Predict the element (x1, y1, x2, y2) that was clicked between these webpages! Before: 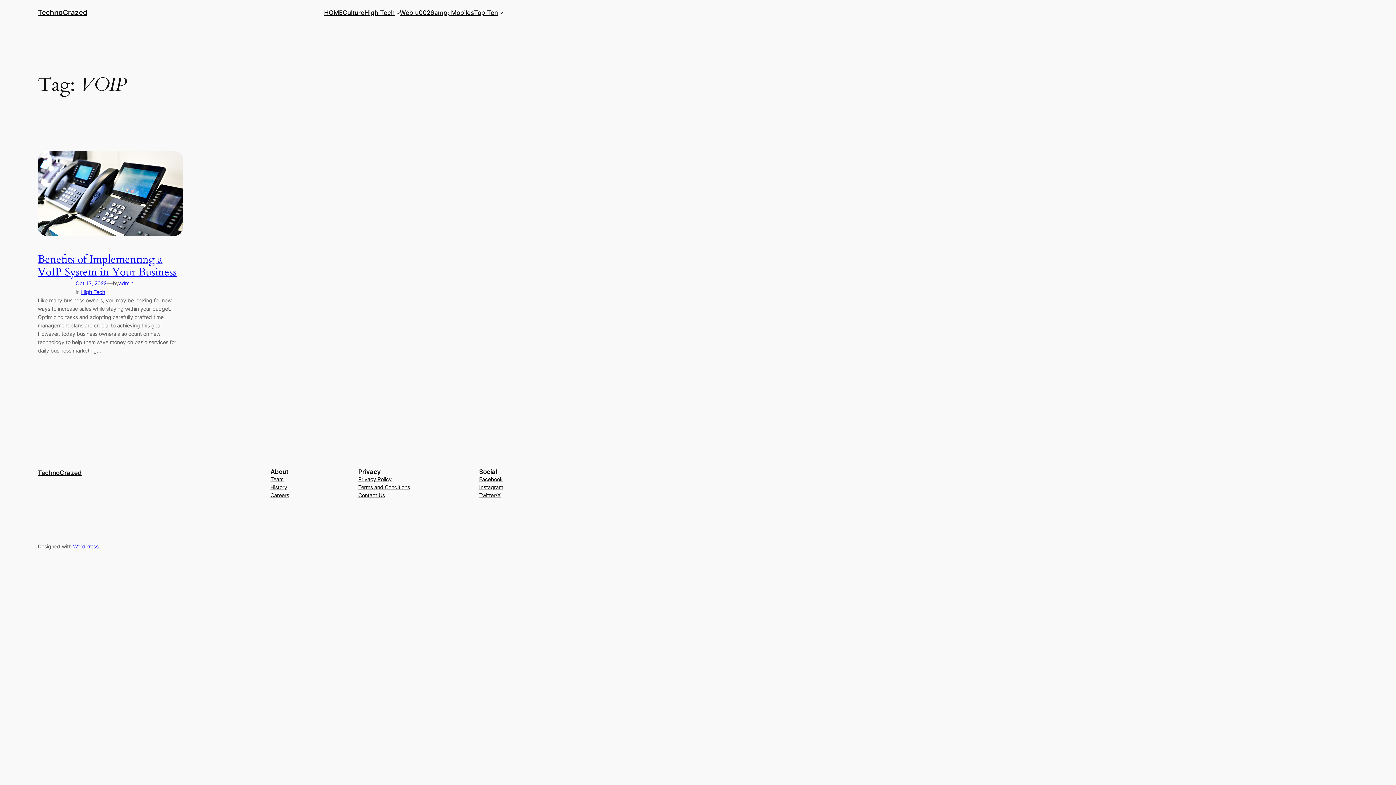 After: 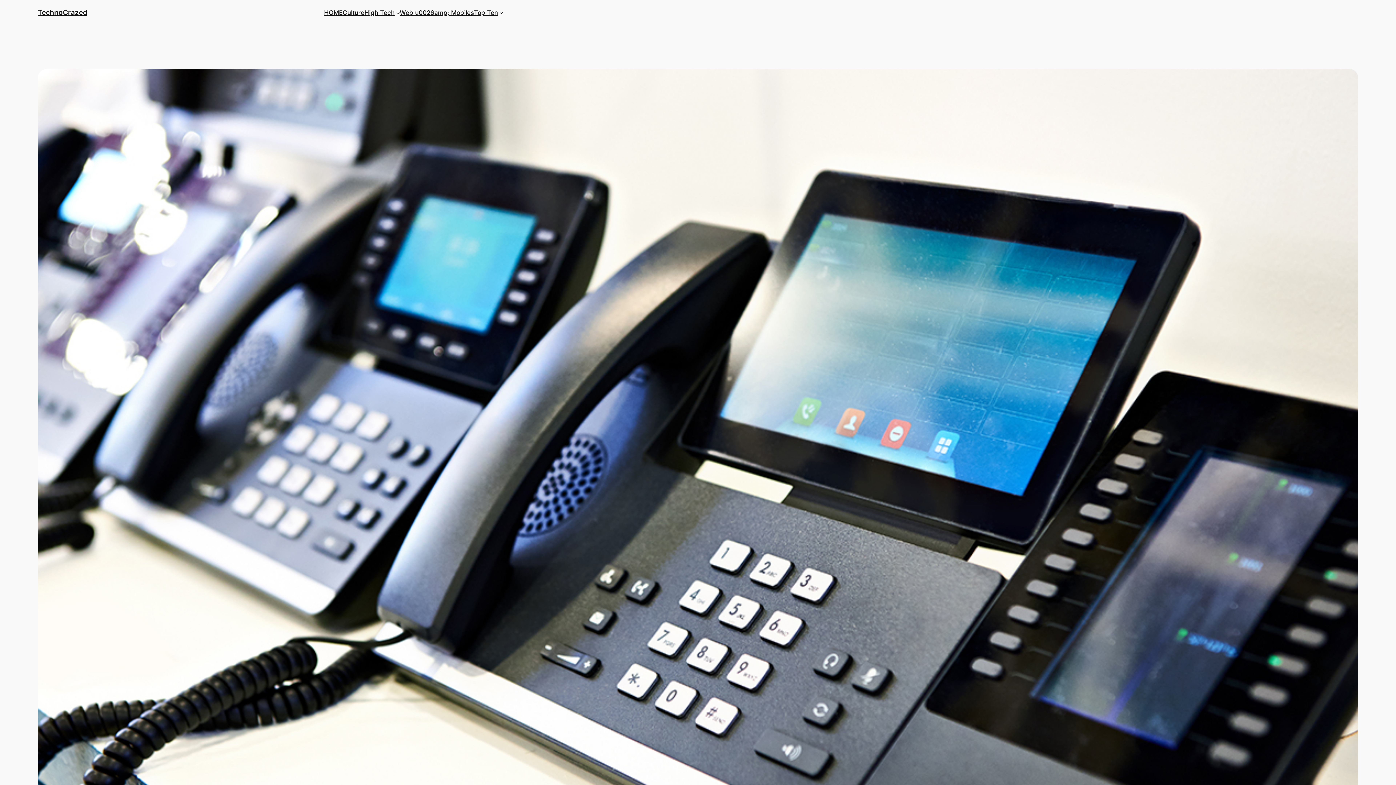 Action: bbox: (37, 253, 183, 278) label: Benefits of Implementing a VoIP System in Your Business